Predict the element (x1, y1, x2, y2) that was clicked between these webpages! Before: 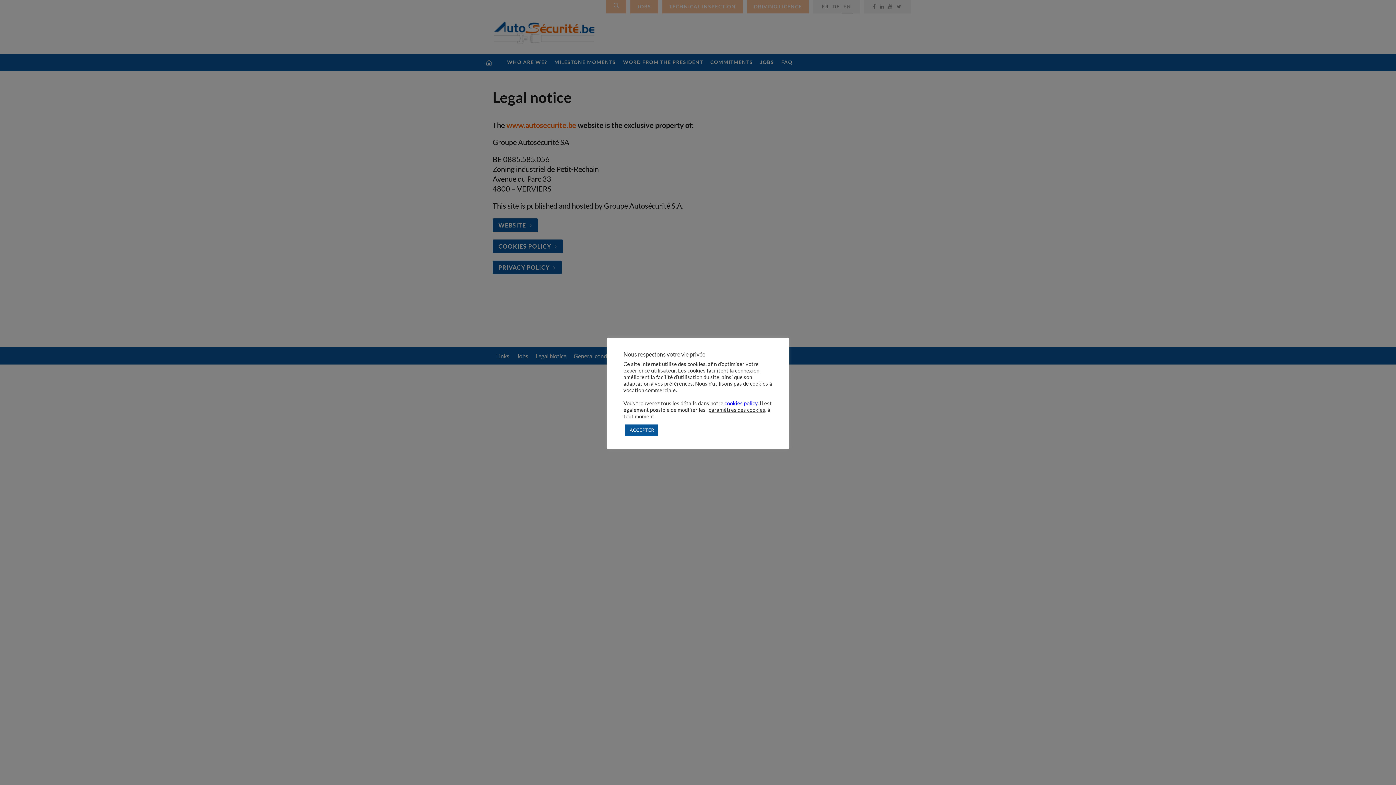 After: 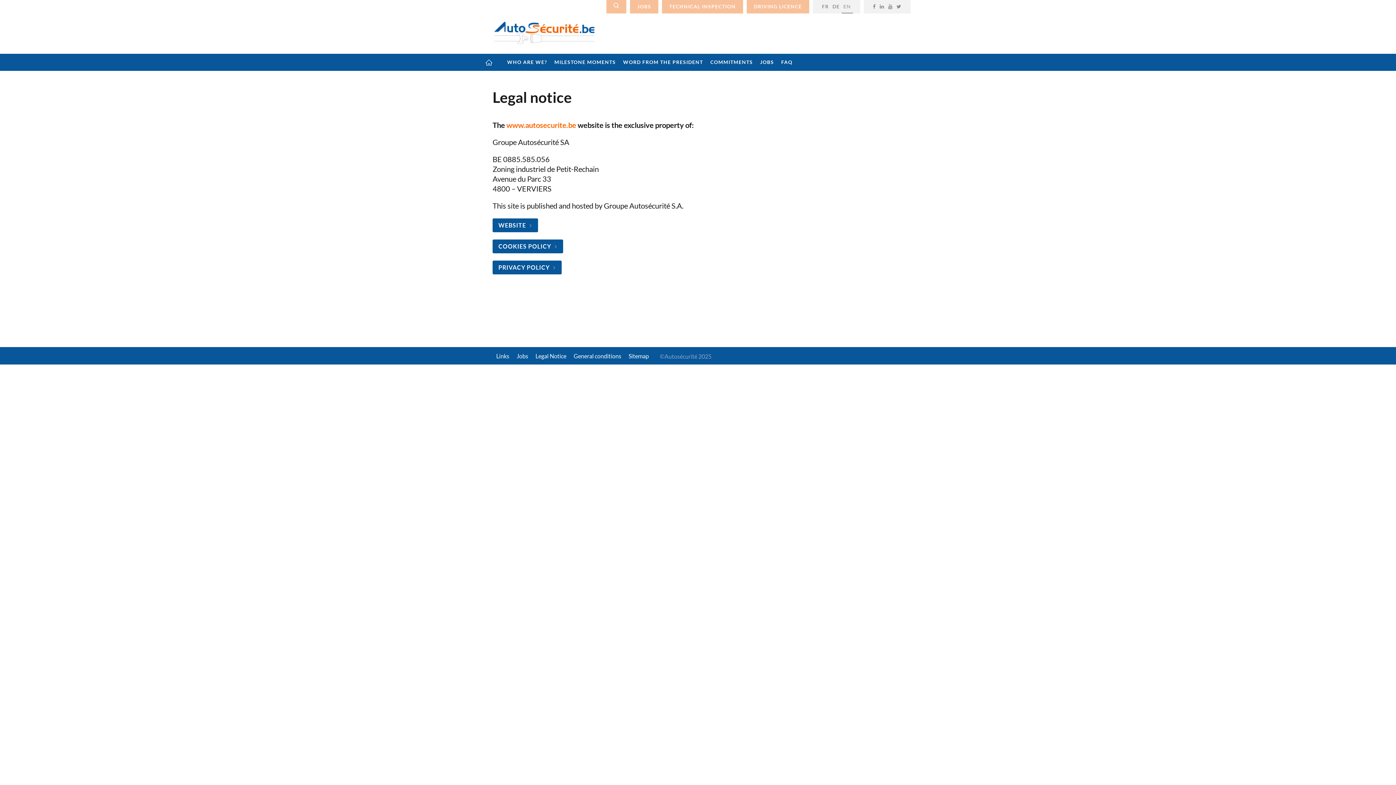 Action: label: ACCEPTER bbox: (625, 424, 658, 435)